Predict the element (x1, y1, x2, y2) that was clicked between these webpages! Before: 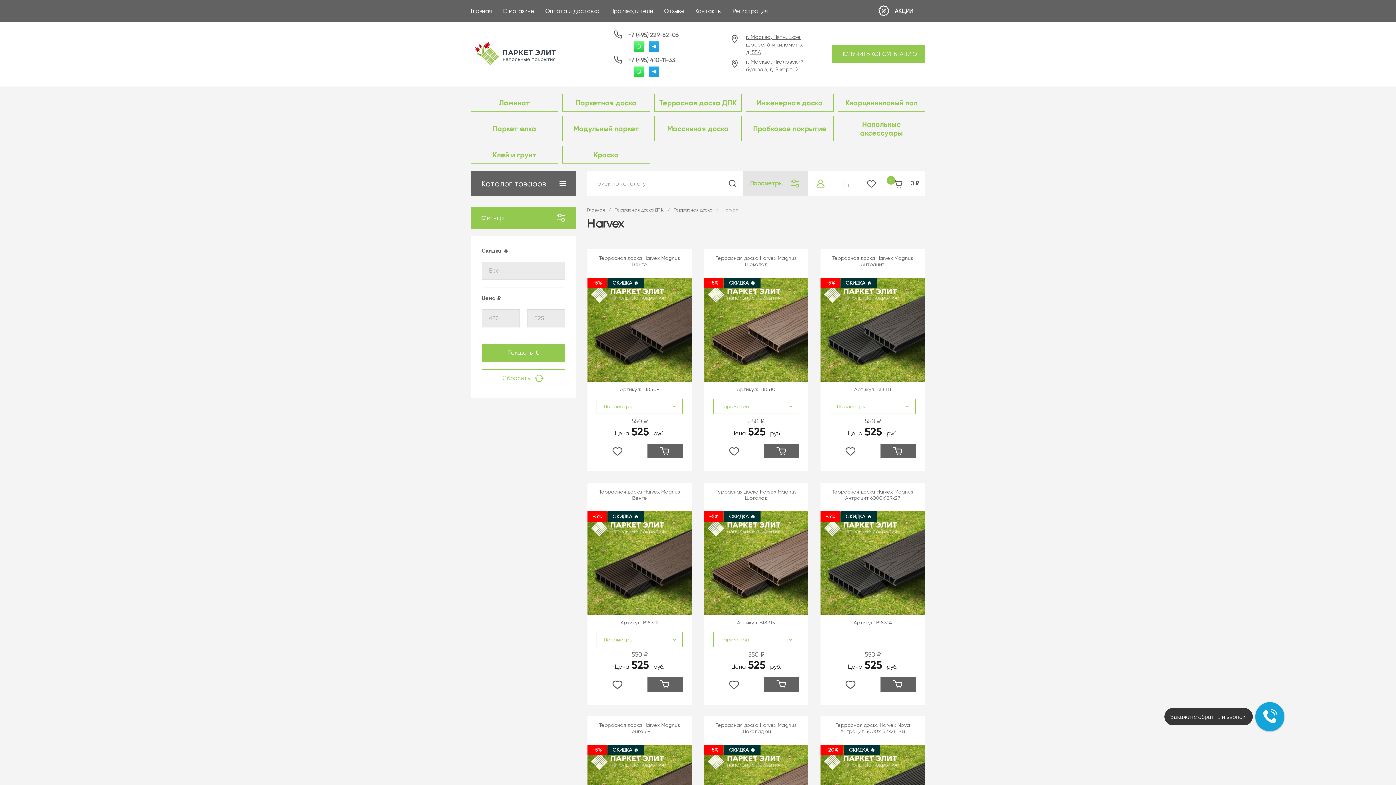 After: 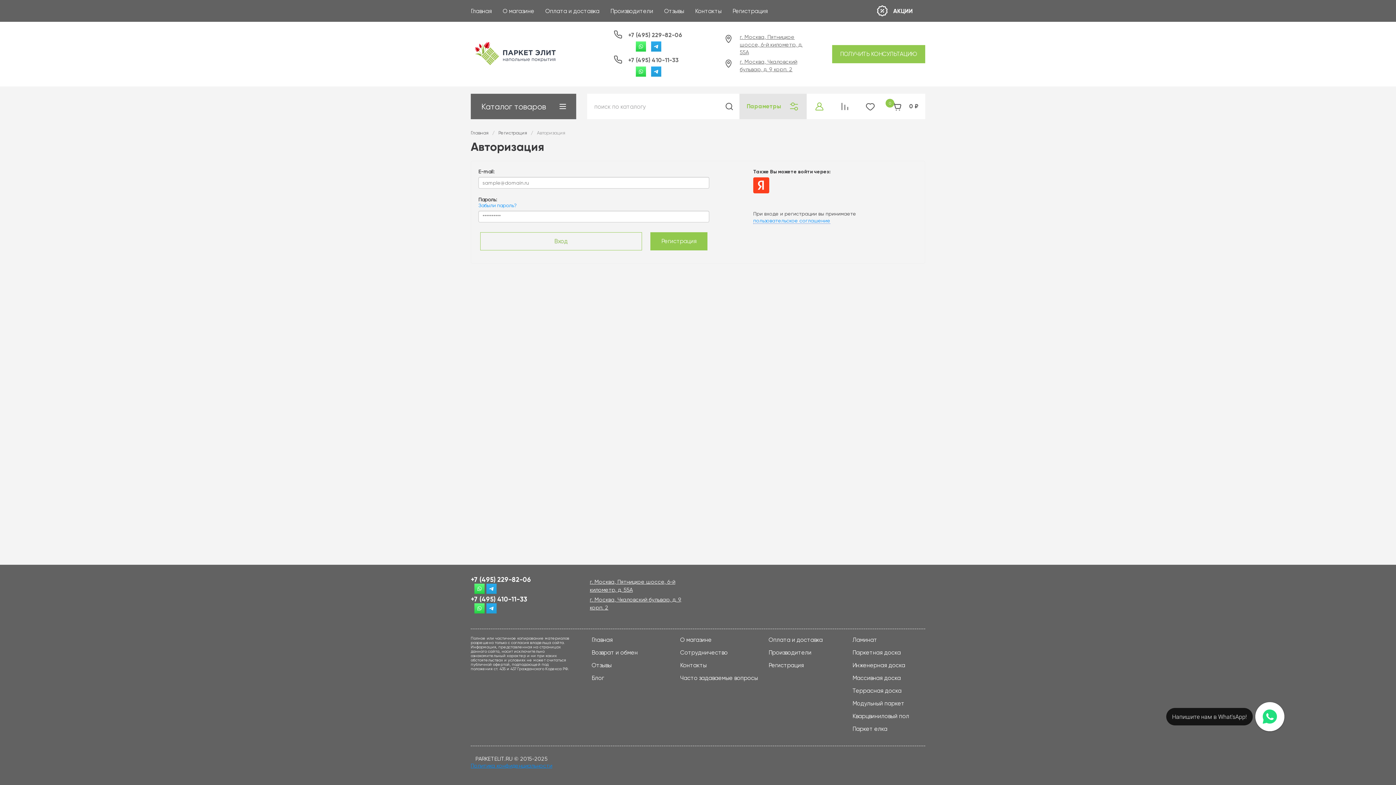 Action: bbox: (727, 2, 773, 18) label: Регистрация